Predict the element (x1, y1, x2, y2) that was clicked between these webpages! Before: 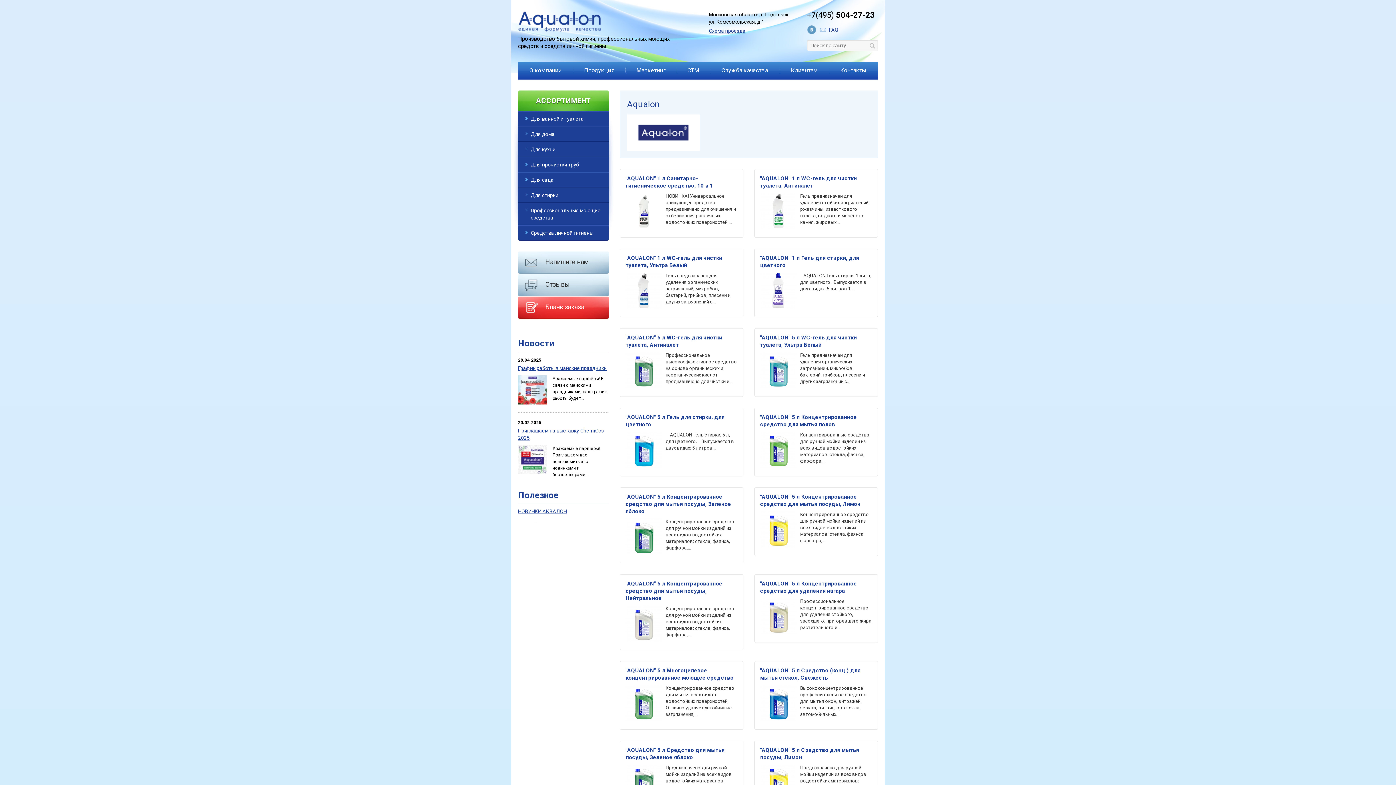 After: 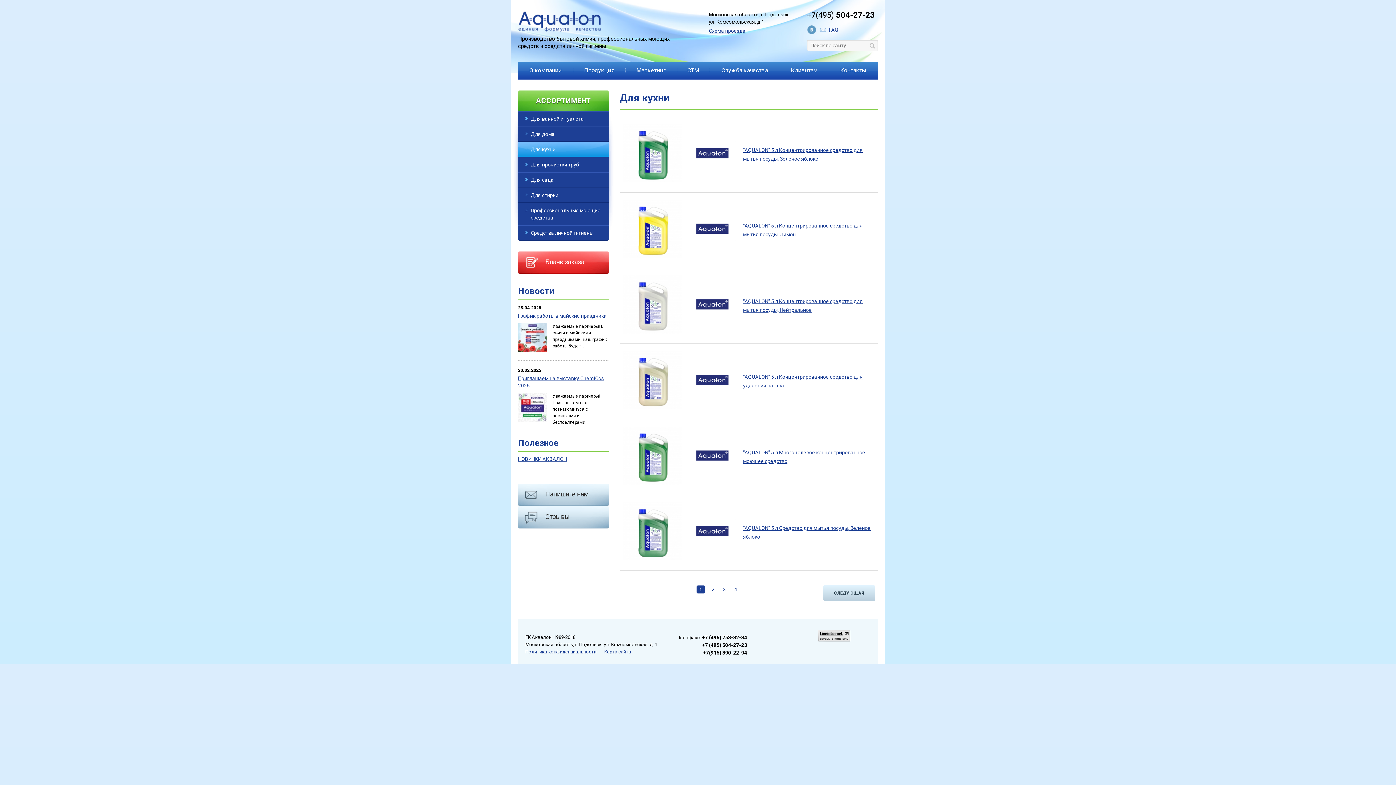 Action: bbox: (518, 142, 609, 156) label: Для кухни